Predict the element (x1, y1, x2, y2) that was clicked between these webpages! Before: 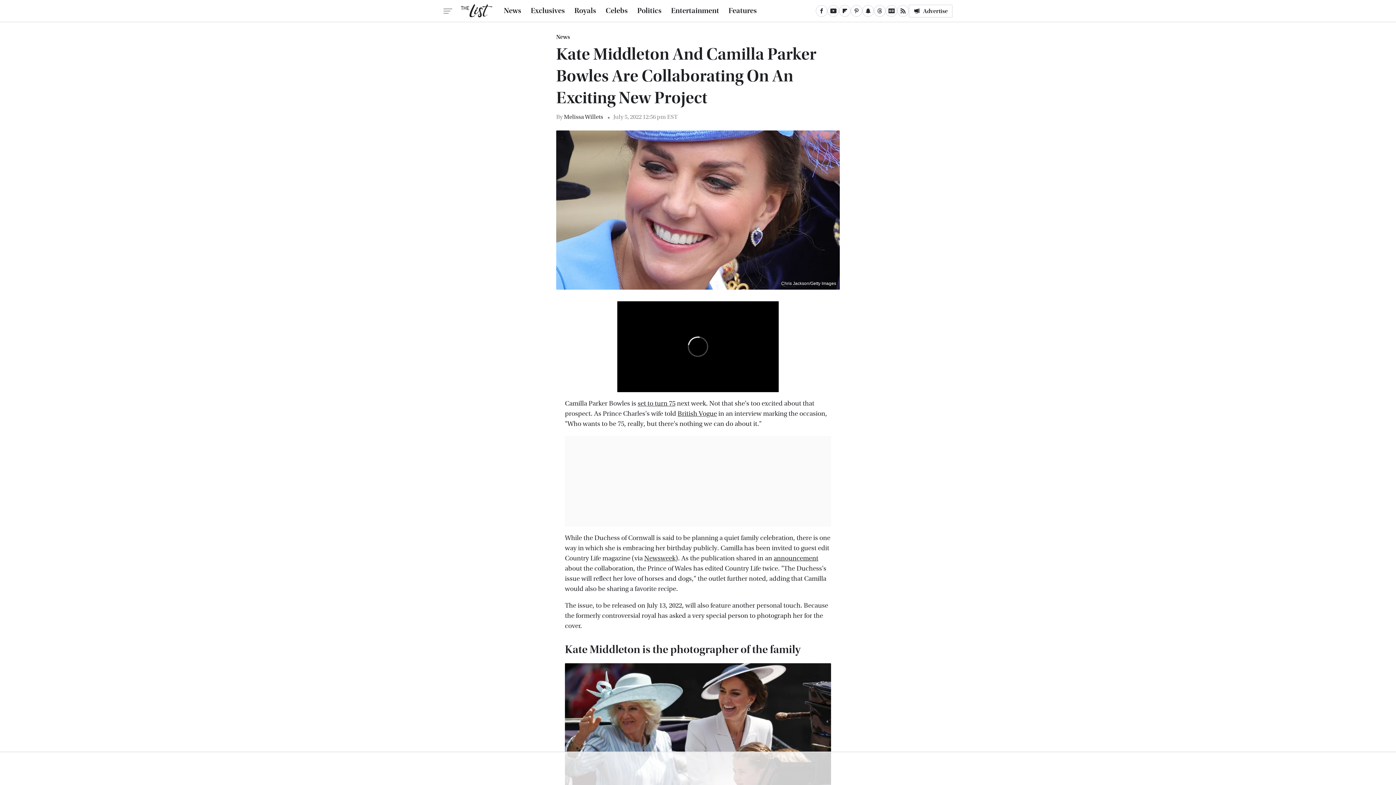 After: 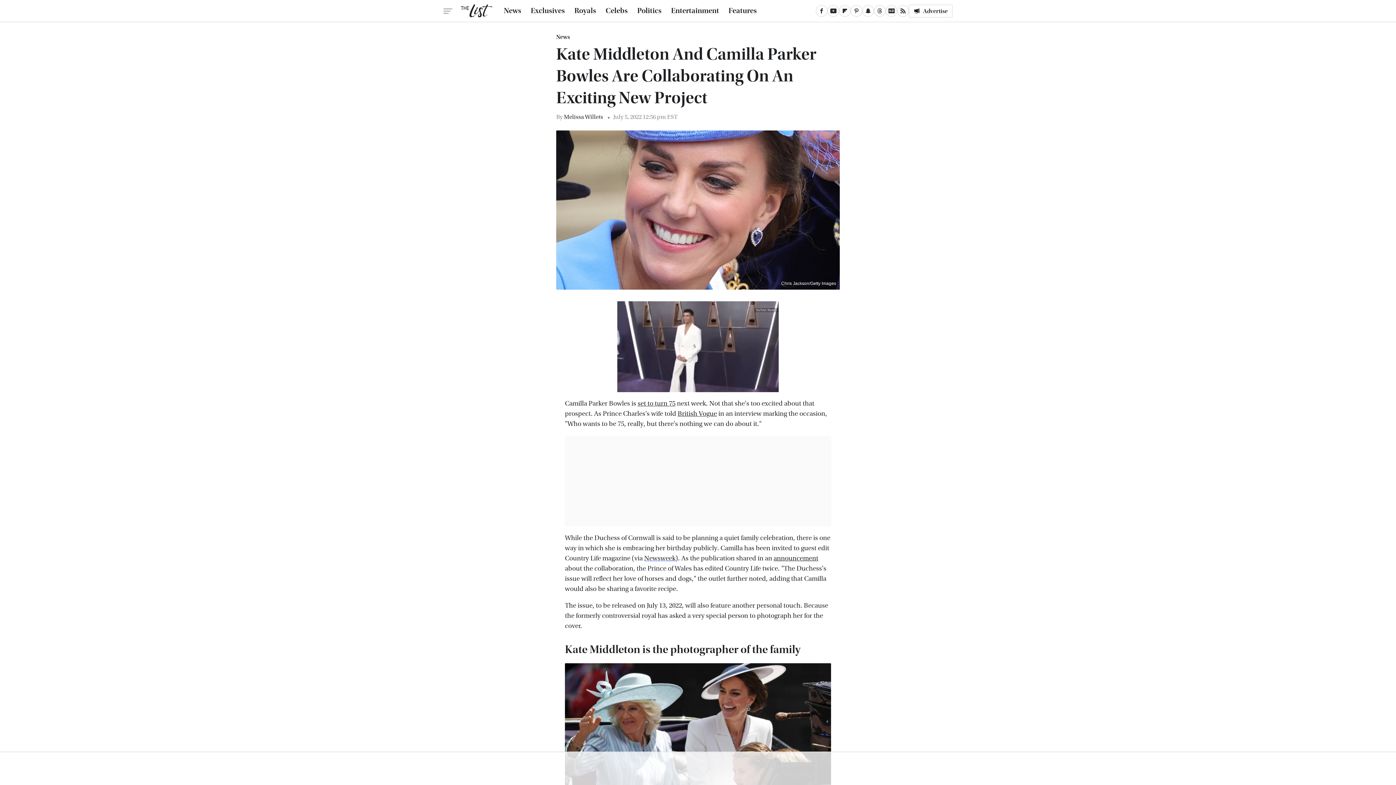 Action: bbox: (644, 554, 675, 562) label: Newsweek